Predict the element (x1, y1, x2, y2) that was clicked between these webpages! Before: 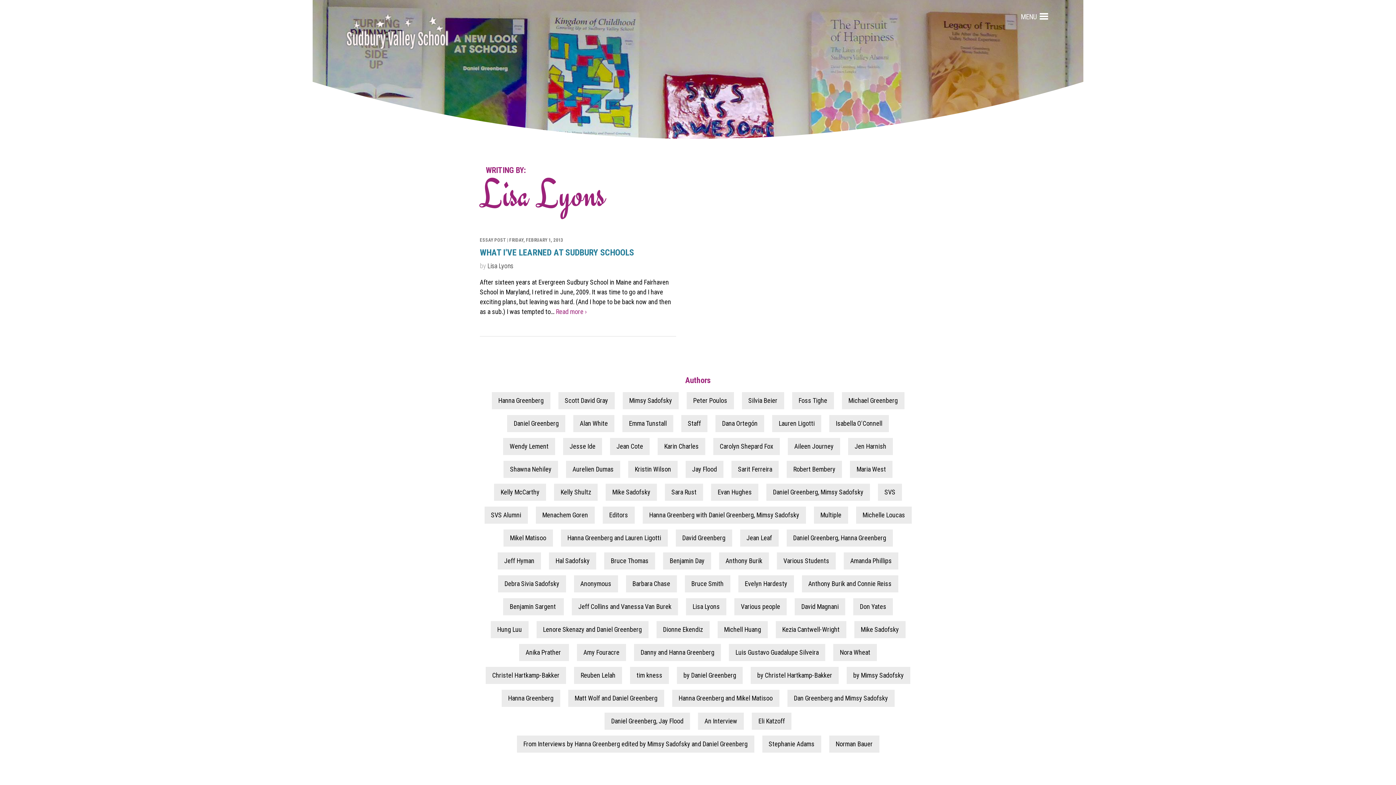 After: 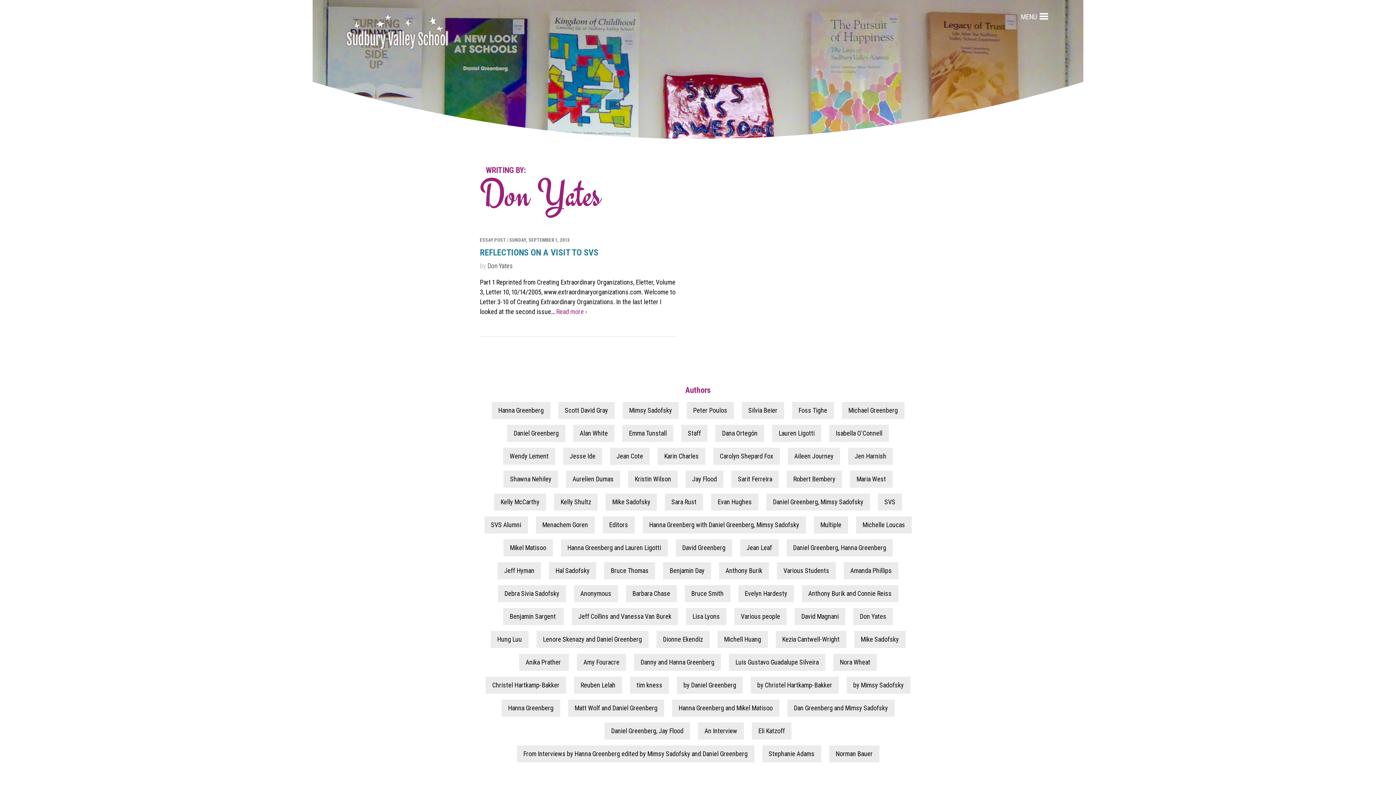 Action: bbox: (853, 598, 893, 615) label: Don Yates